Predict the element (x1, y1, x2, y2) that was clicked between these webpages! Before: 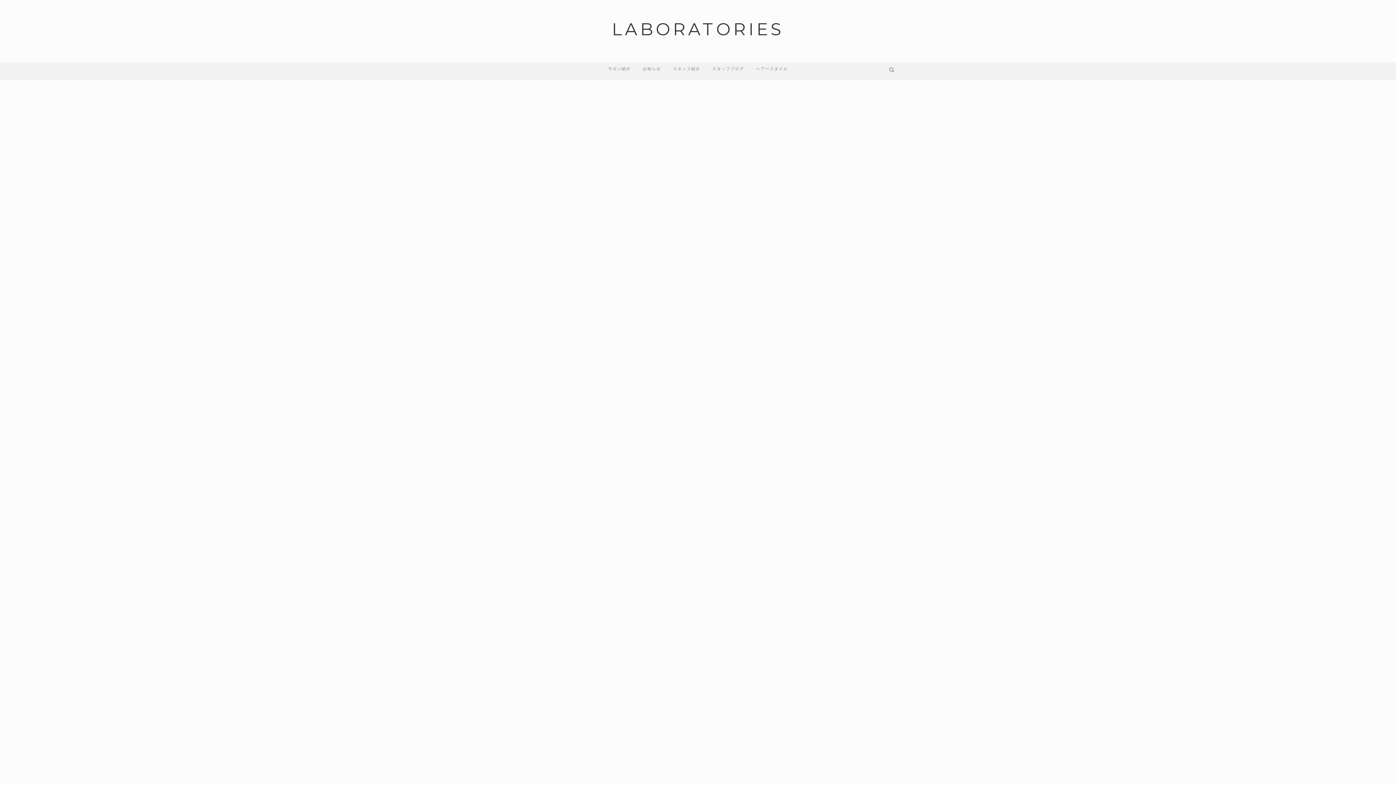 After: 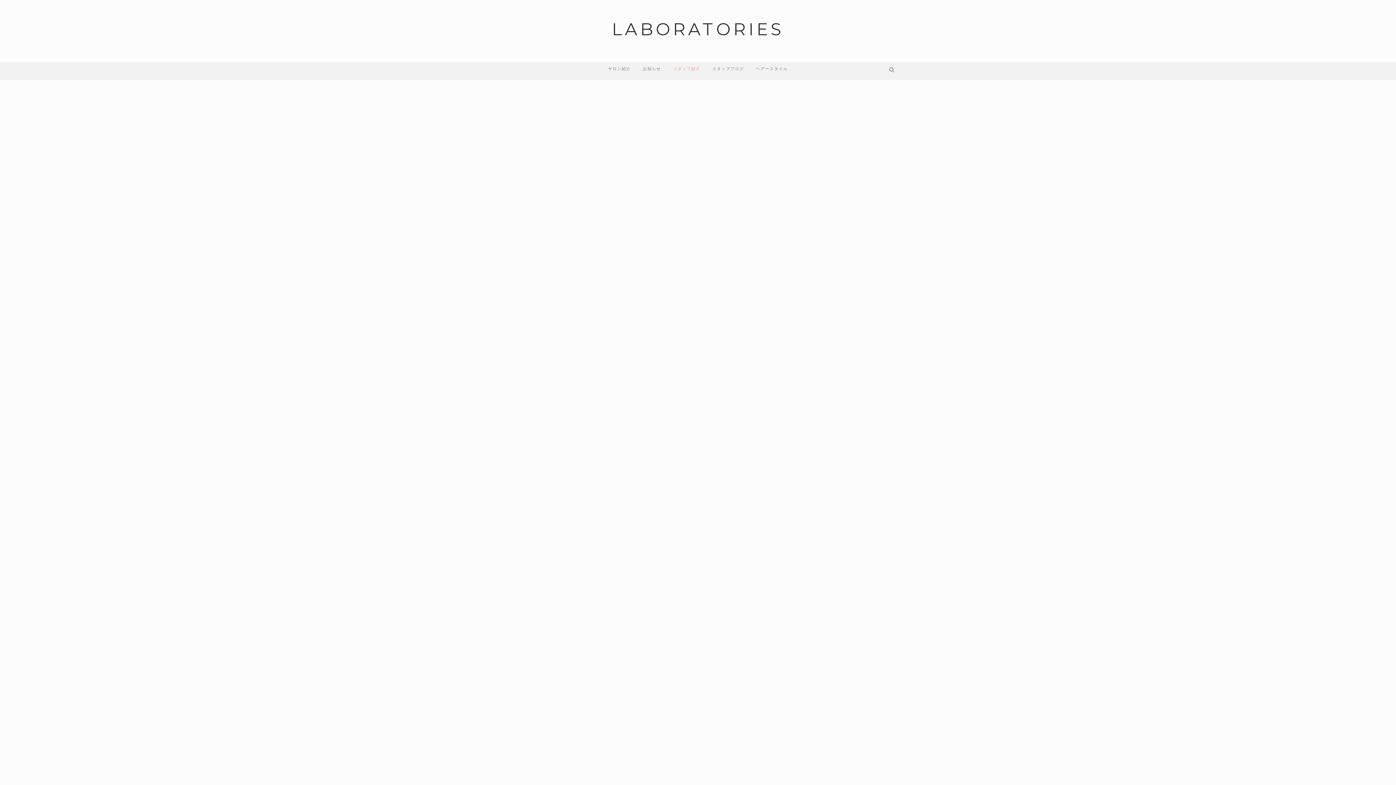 Action: bbox: (667, 62, 705, 74) label: スタッフ紹介